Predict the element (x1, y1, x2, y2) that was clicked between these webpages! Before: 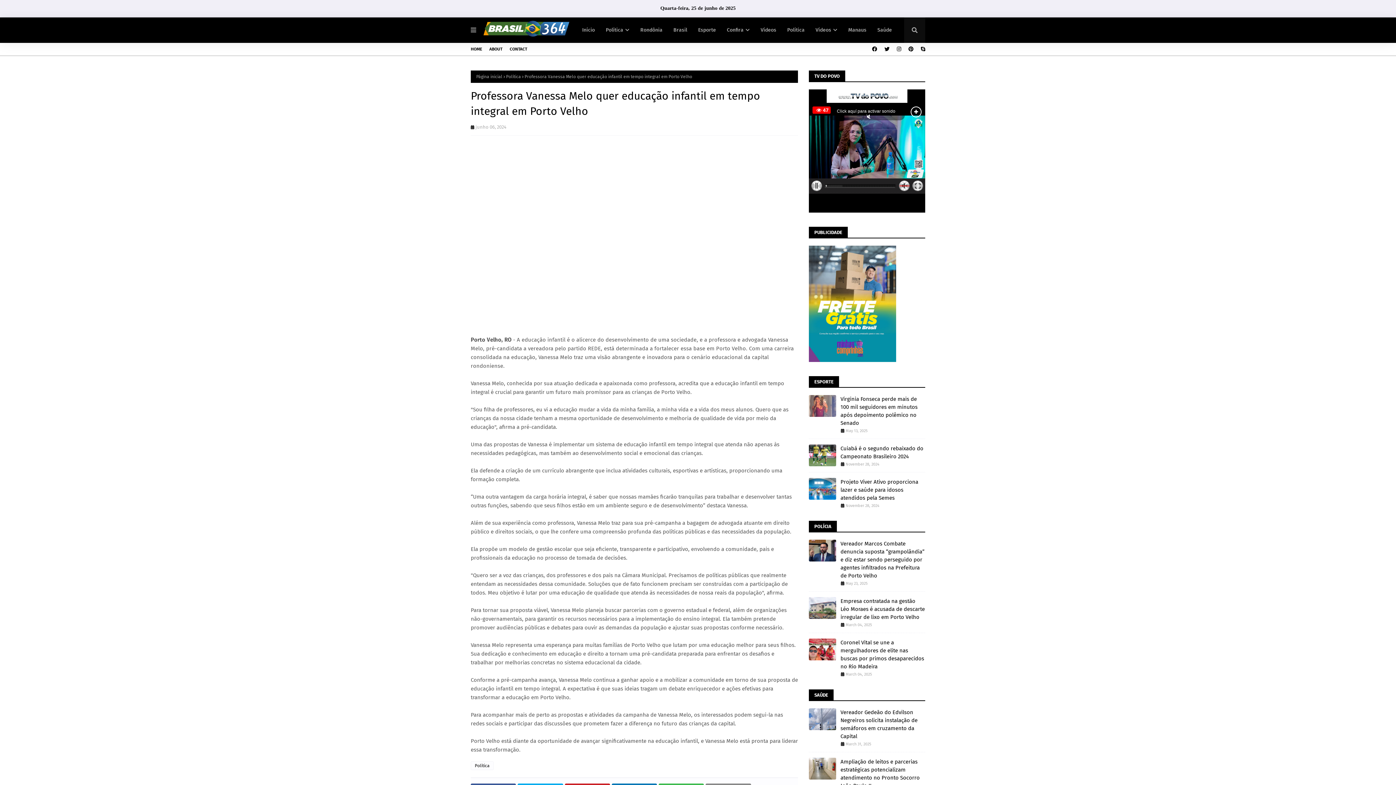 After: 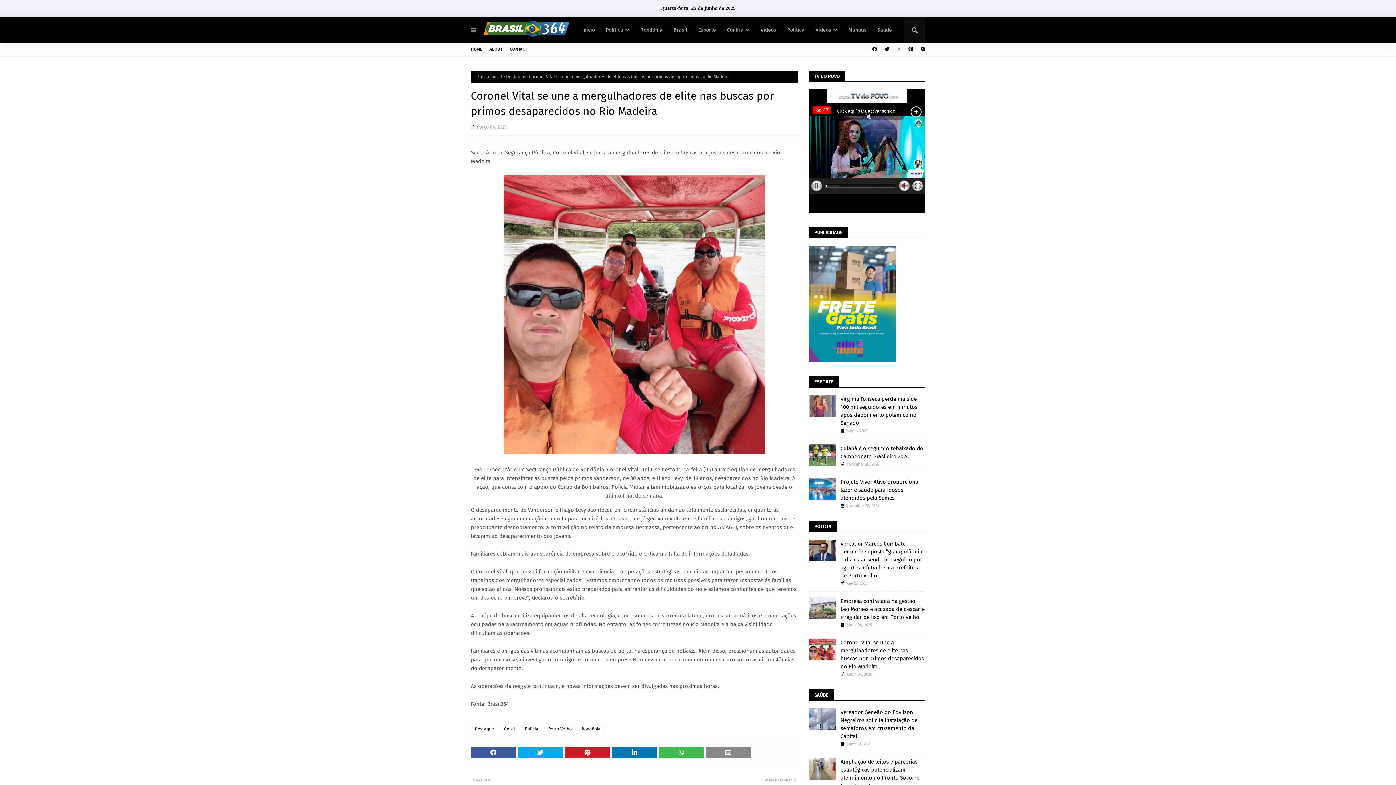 Action: bbox: (840, 638, 925, 670) label: Coronel Vital se une a mergulhadores de elite nas buscas por primos desaparecidos no Rio Madeira